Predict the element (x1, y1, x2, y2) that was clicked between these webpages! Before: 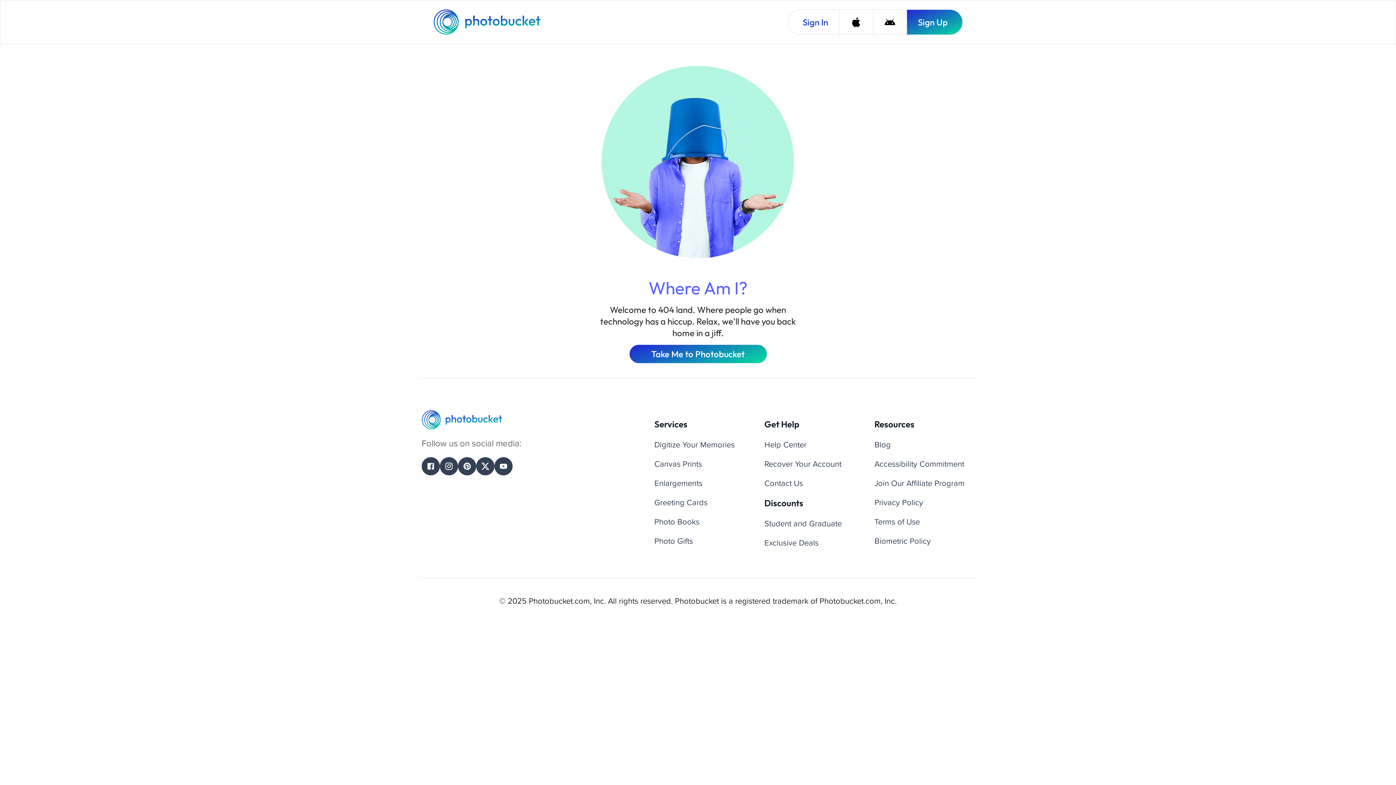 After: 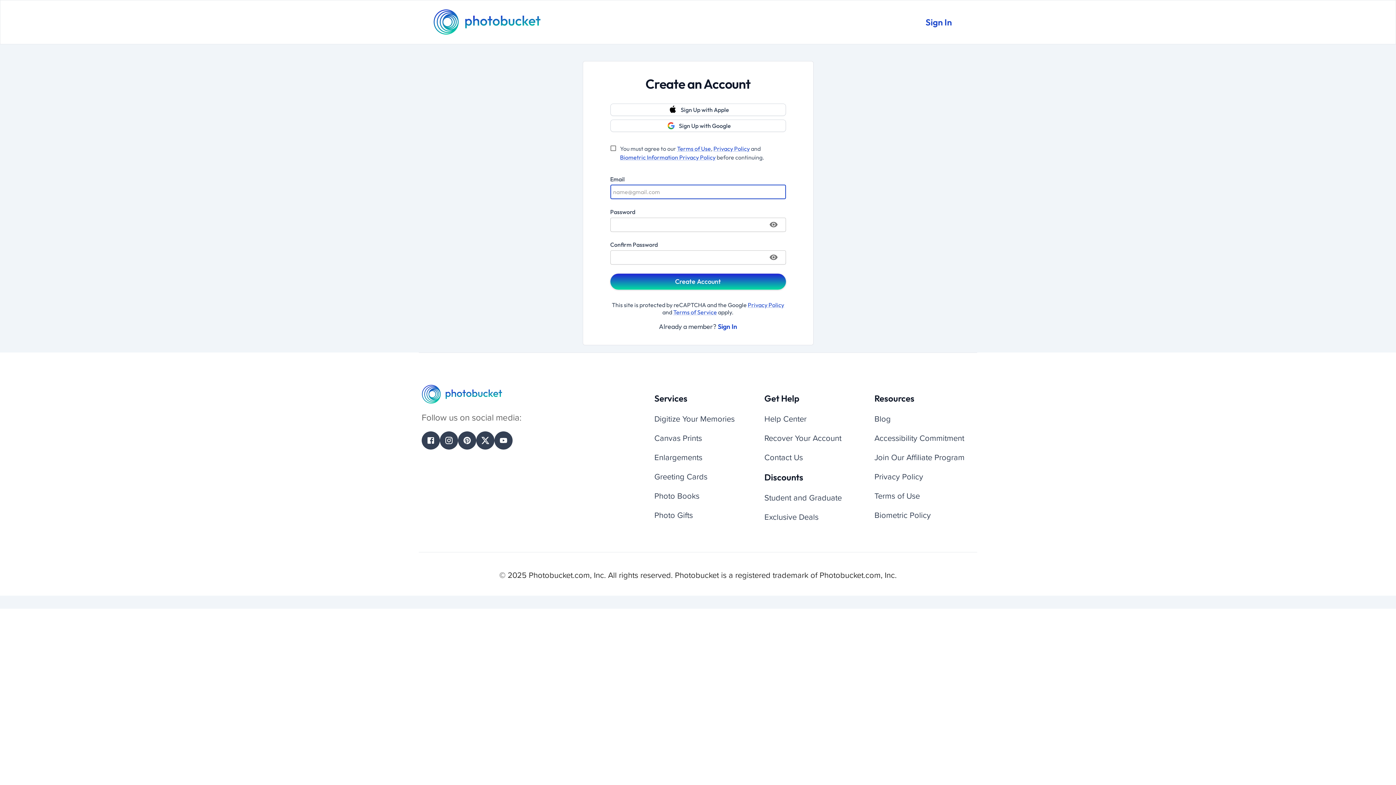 Action: label: Sign Up bbox: (906, 9, 962, 34)